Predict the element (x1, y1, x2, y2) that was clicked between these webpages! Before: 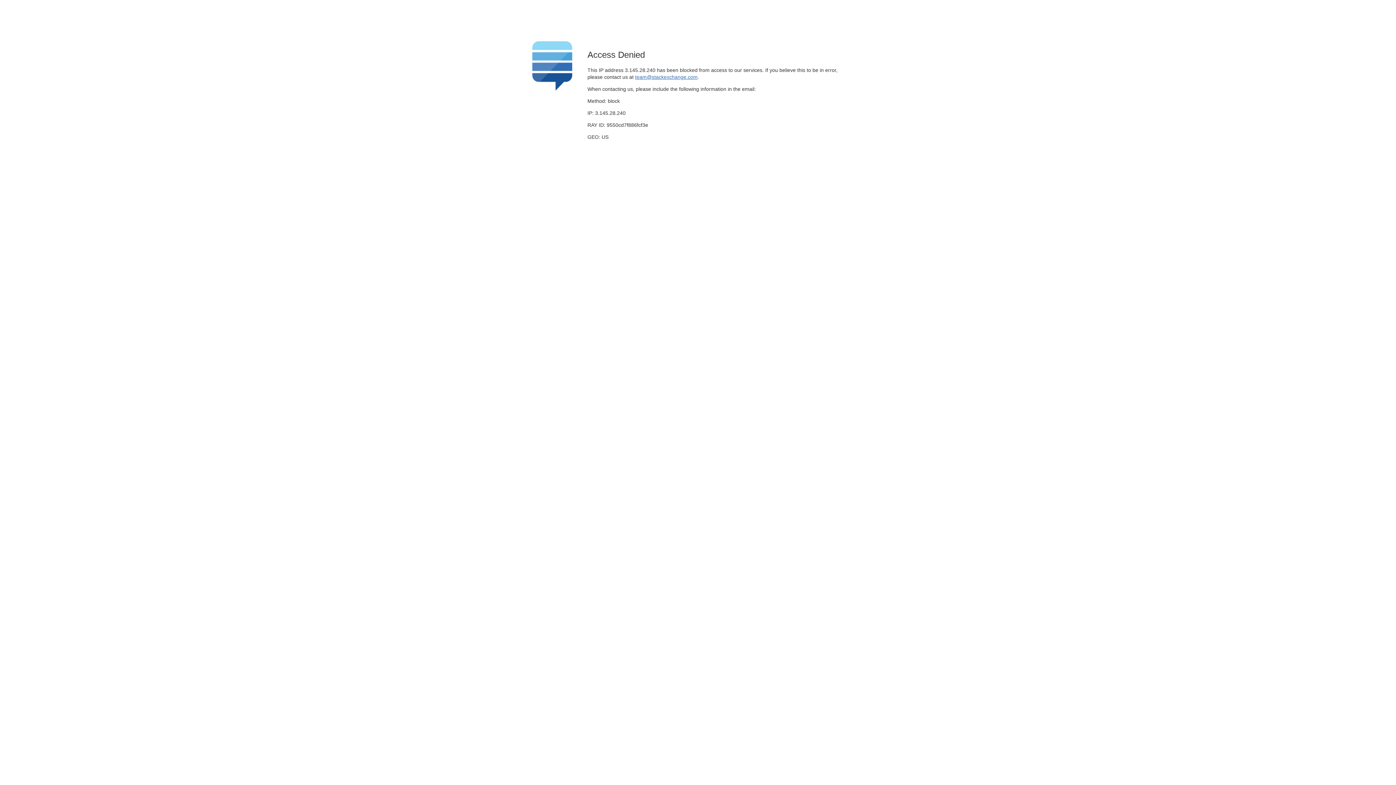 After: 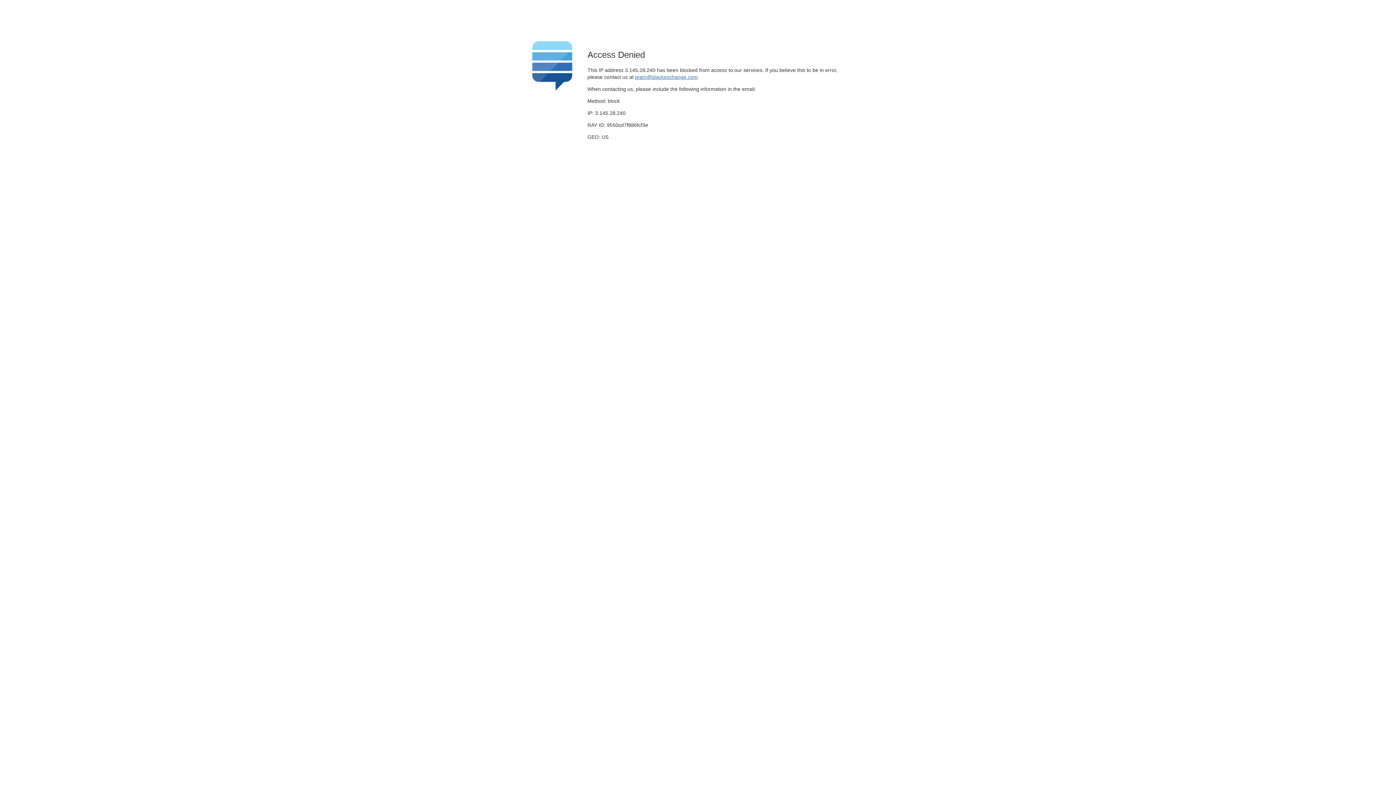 Action: bbox: (635, 74, 697, 79) label: team@stackexchange.com